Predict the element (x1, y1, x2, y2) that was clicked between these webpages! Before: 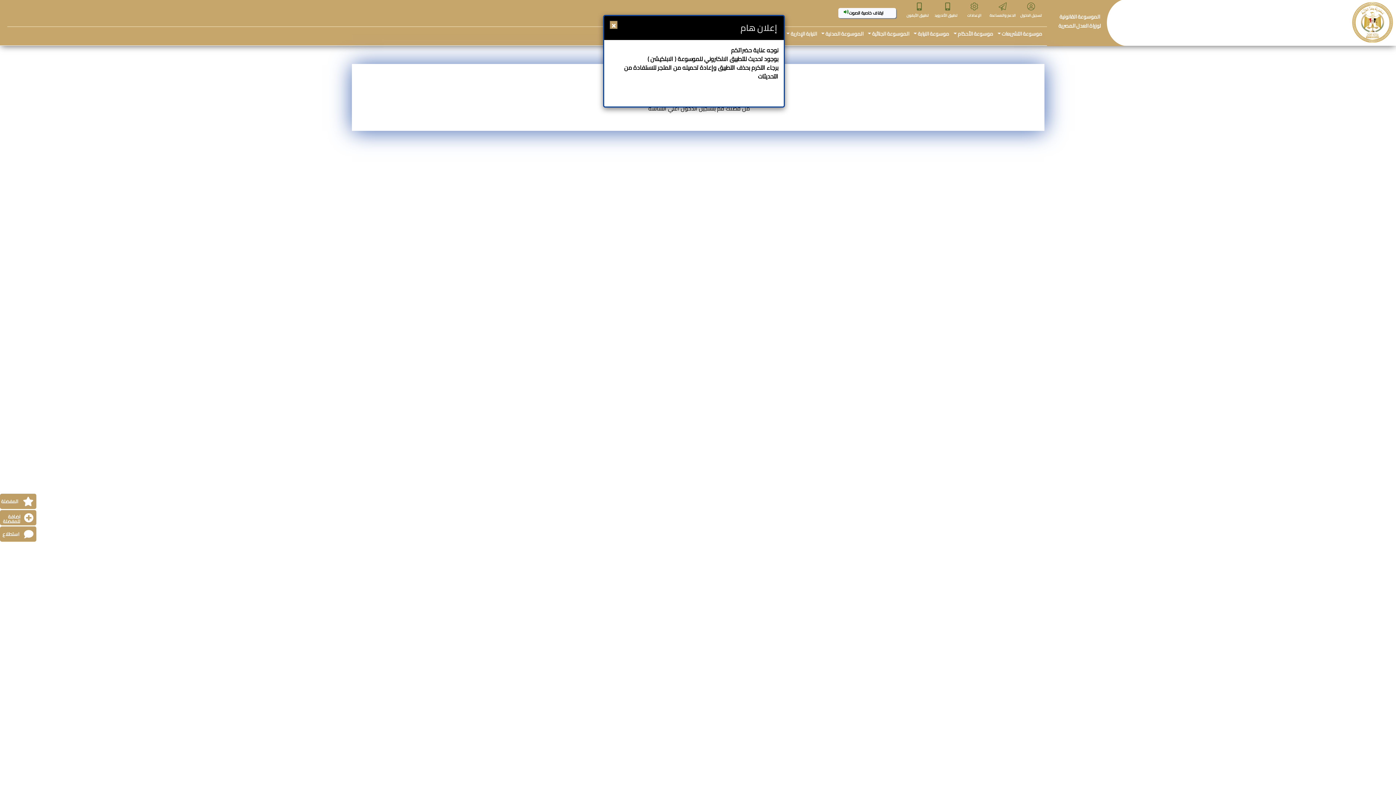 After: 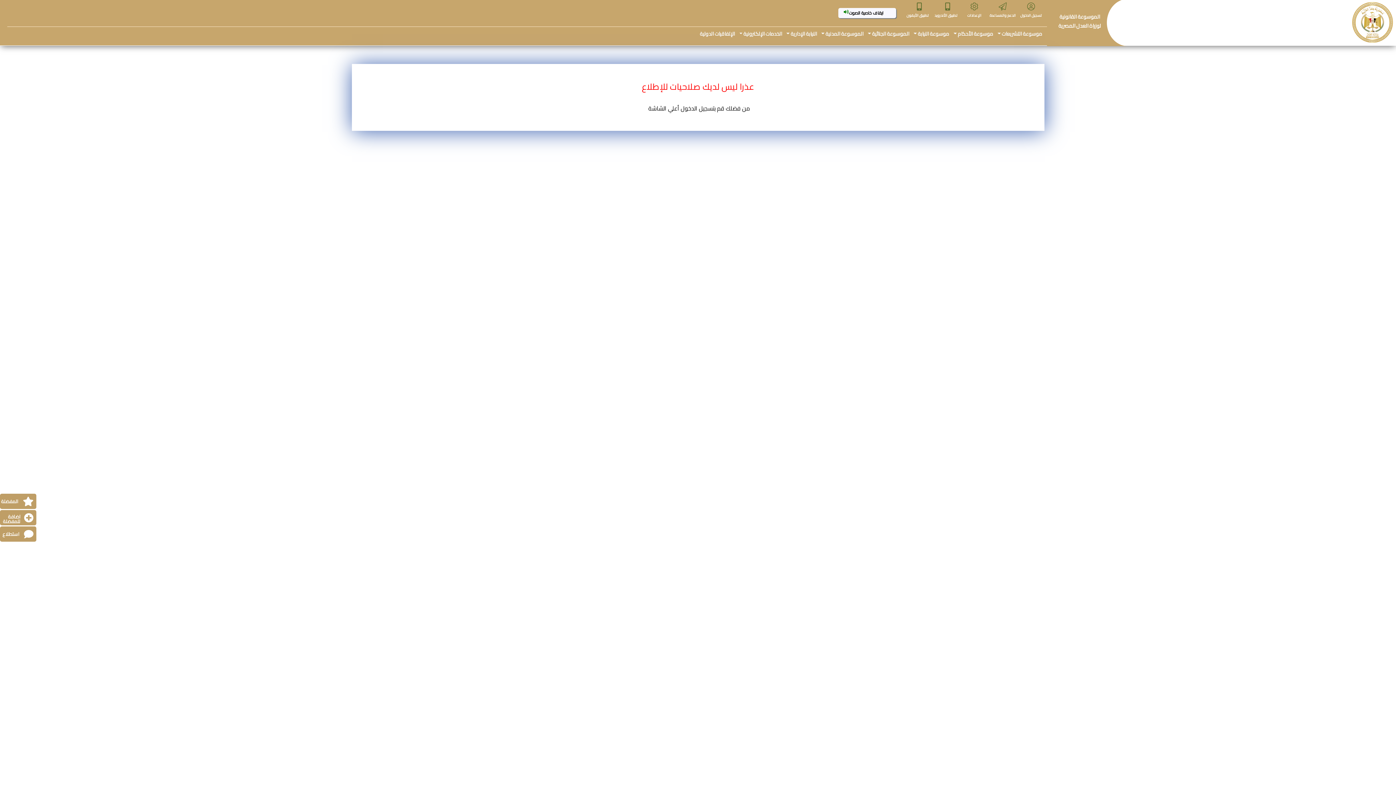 Action: label: × bbox: (609, 20, 617, 29)